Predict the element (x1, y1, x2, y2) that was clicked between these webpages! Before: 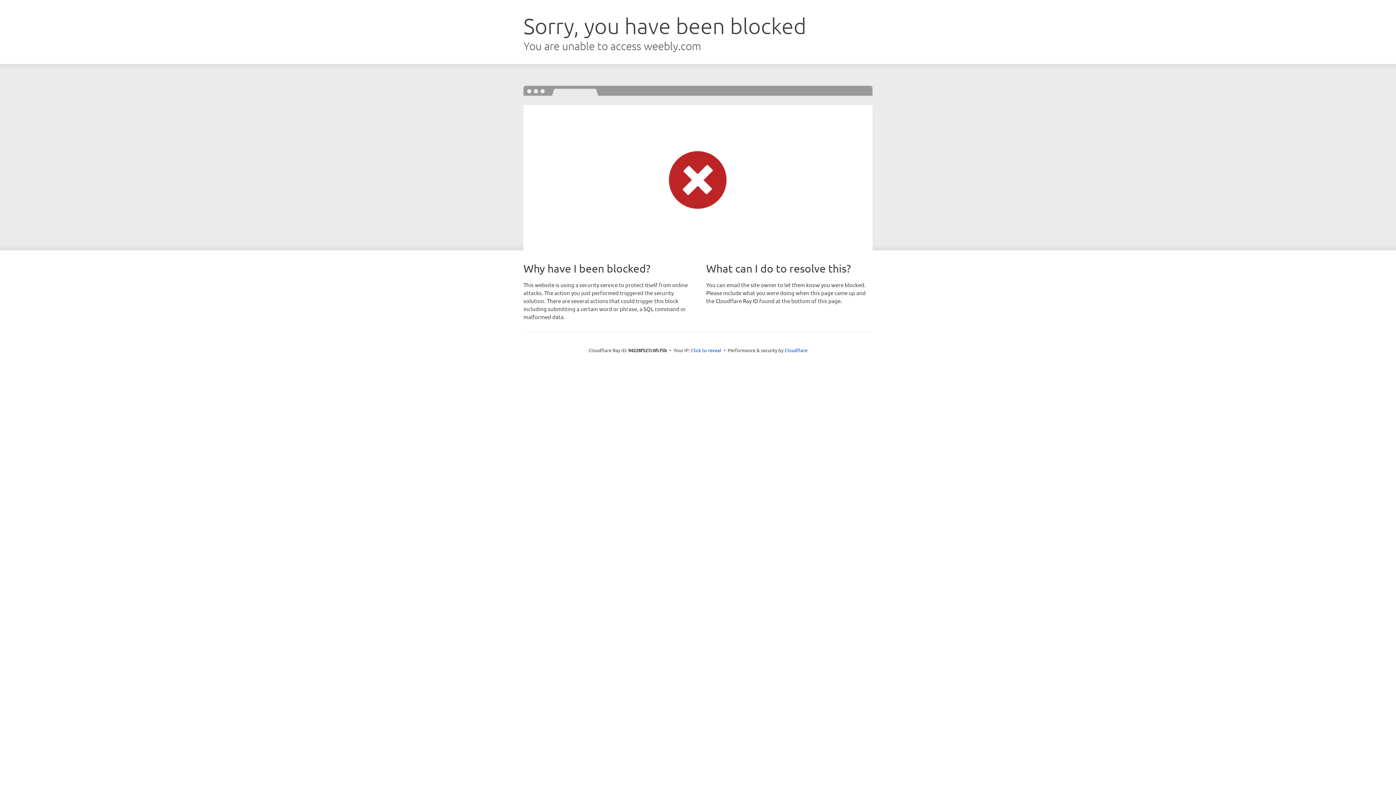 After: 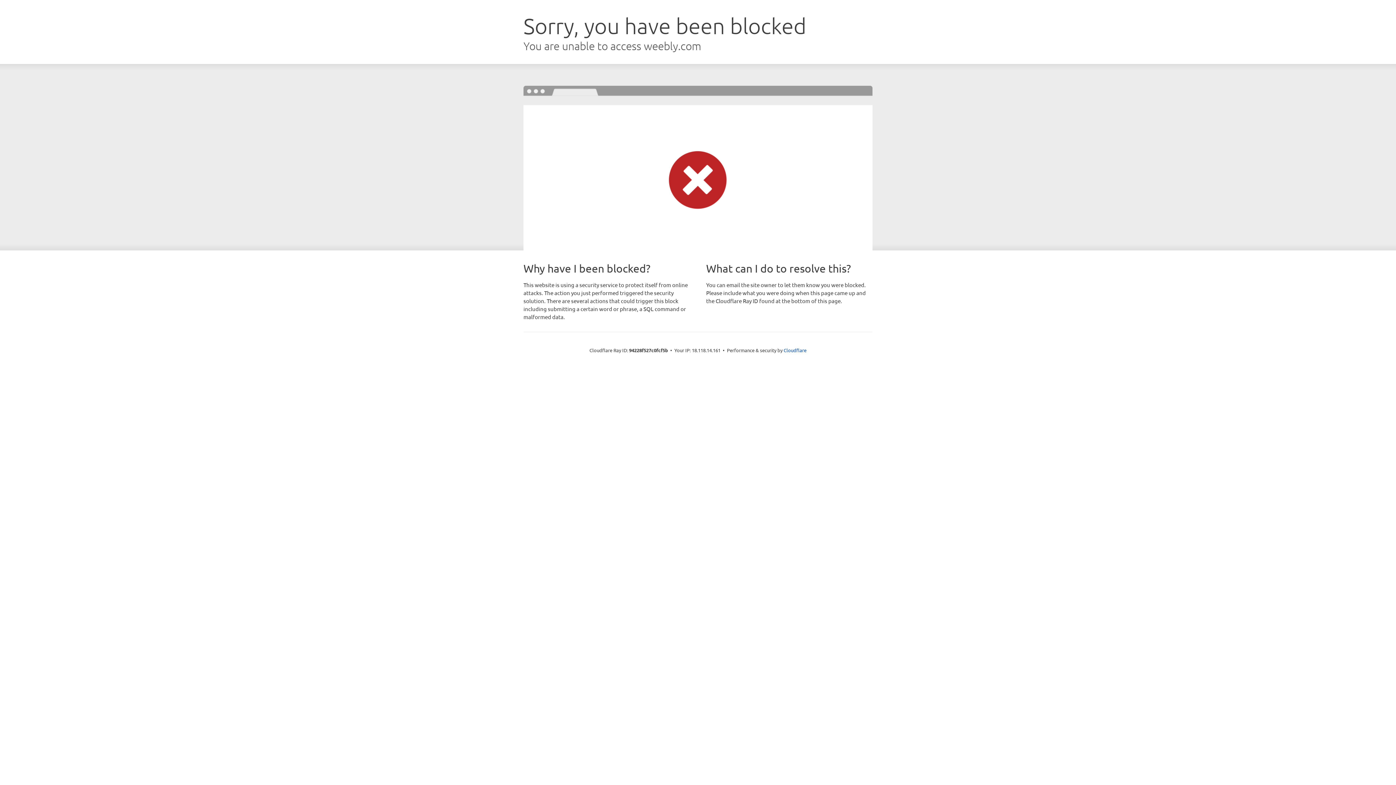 Action: bbox: (691, 346, 721, 353) label: Click to reveal